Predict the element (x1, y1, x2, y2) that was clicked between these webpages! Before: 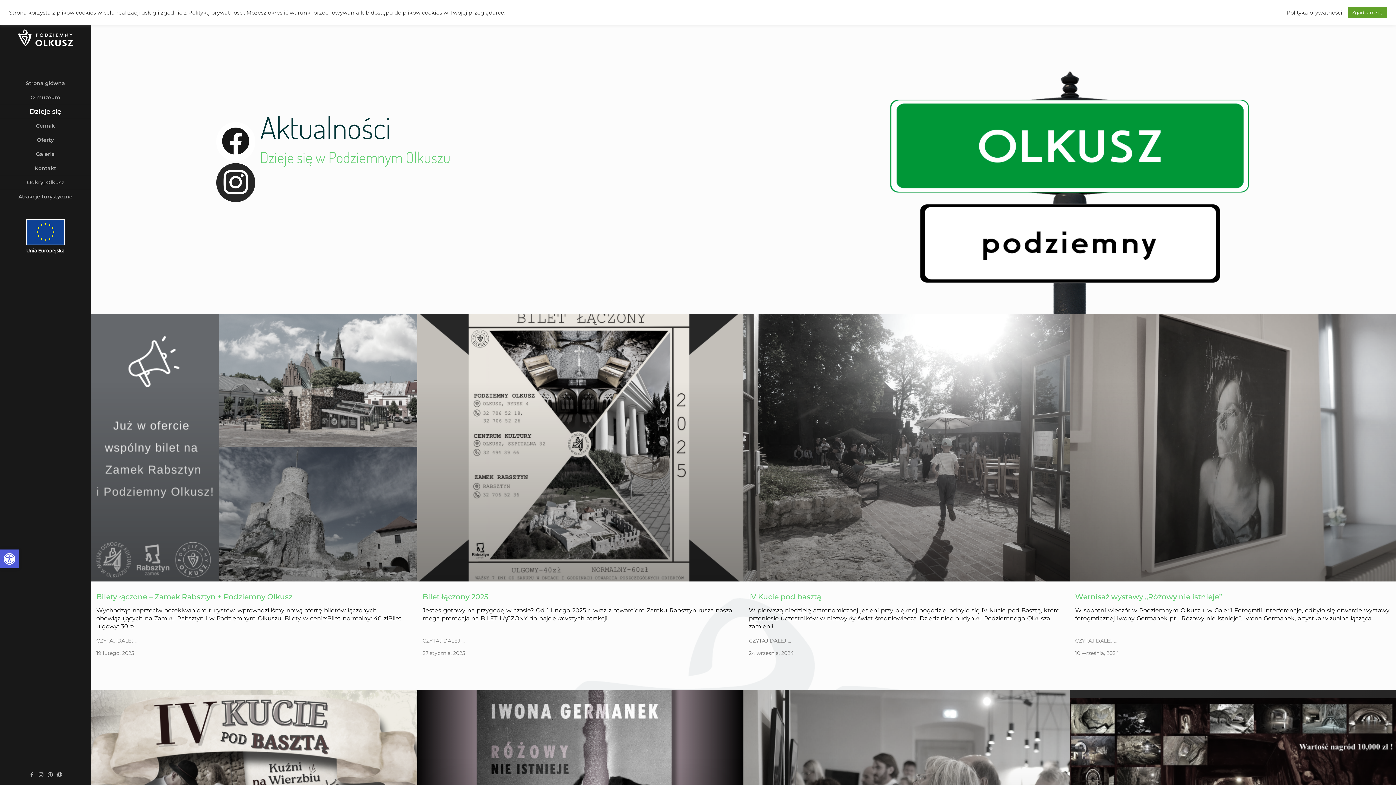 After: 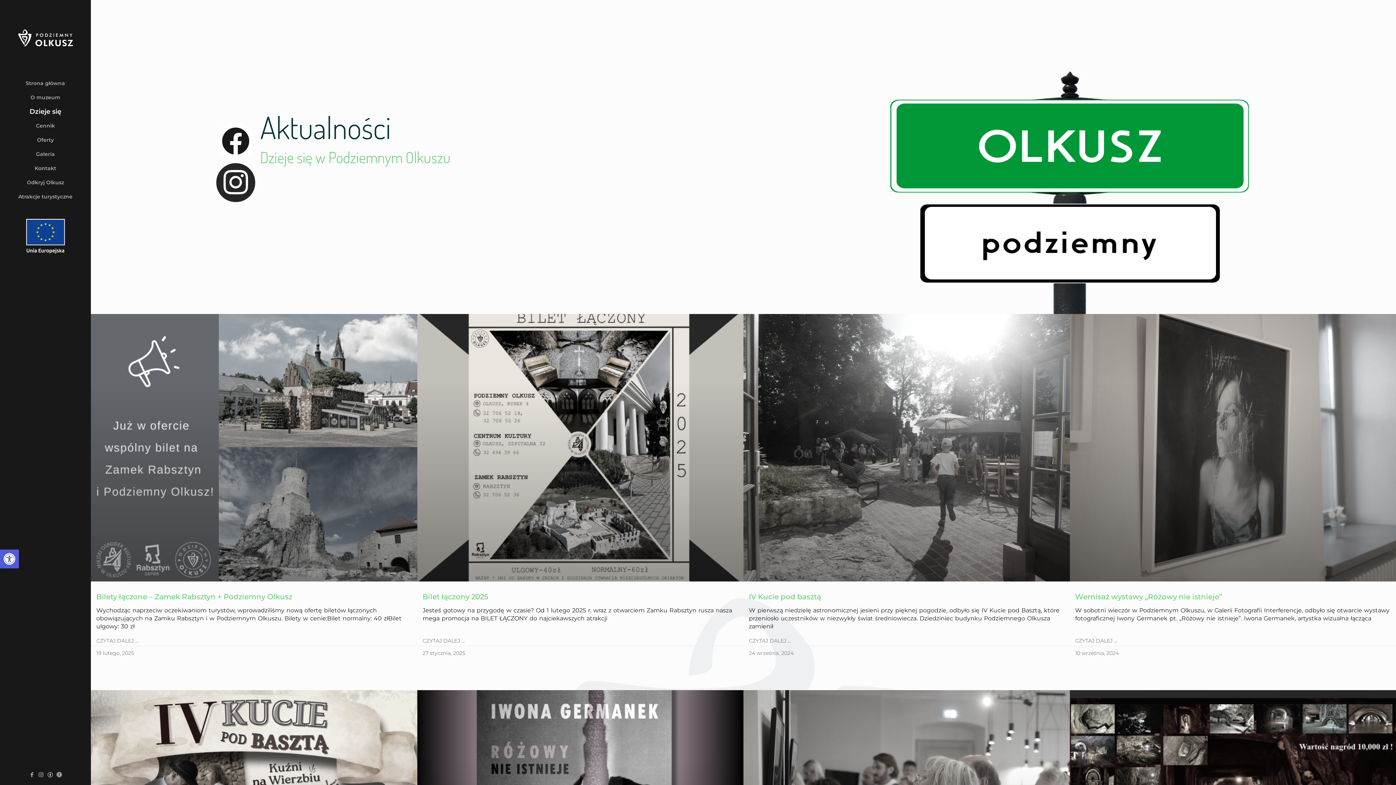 Action: bbox: (1348, 6, 1387, 18) label: Zgadzam się